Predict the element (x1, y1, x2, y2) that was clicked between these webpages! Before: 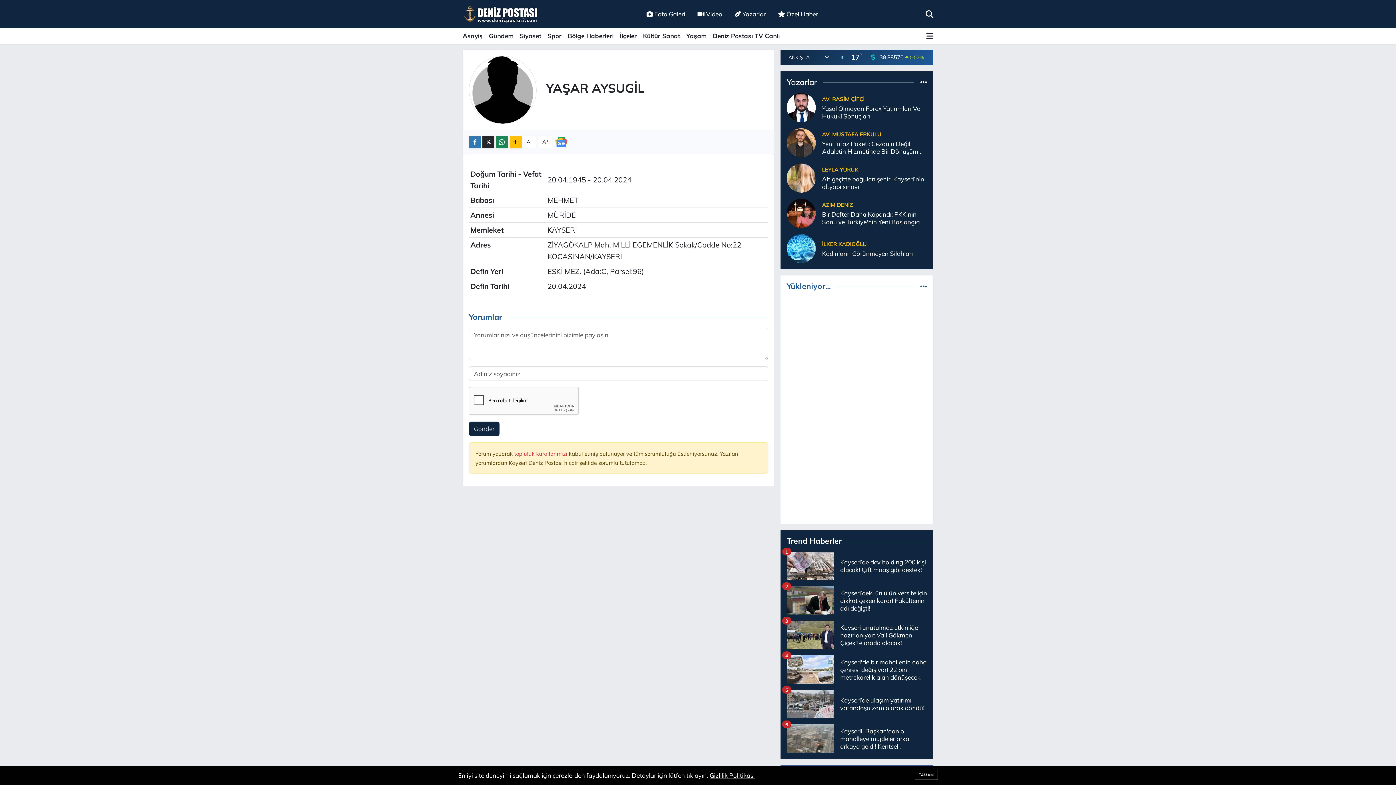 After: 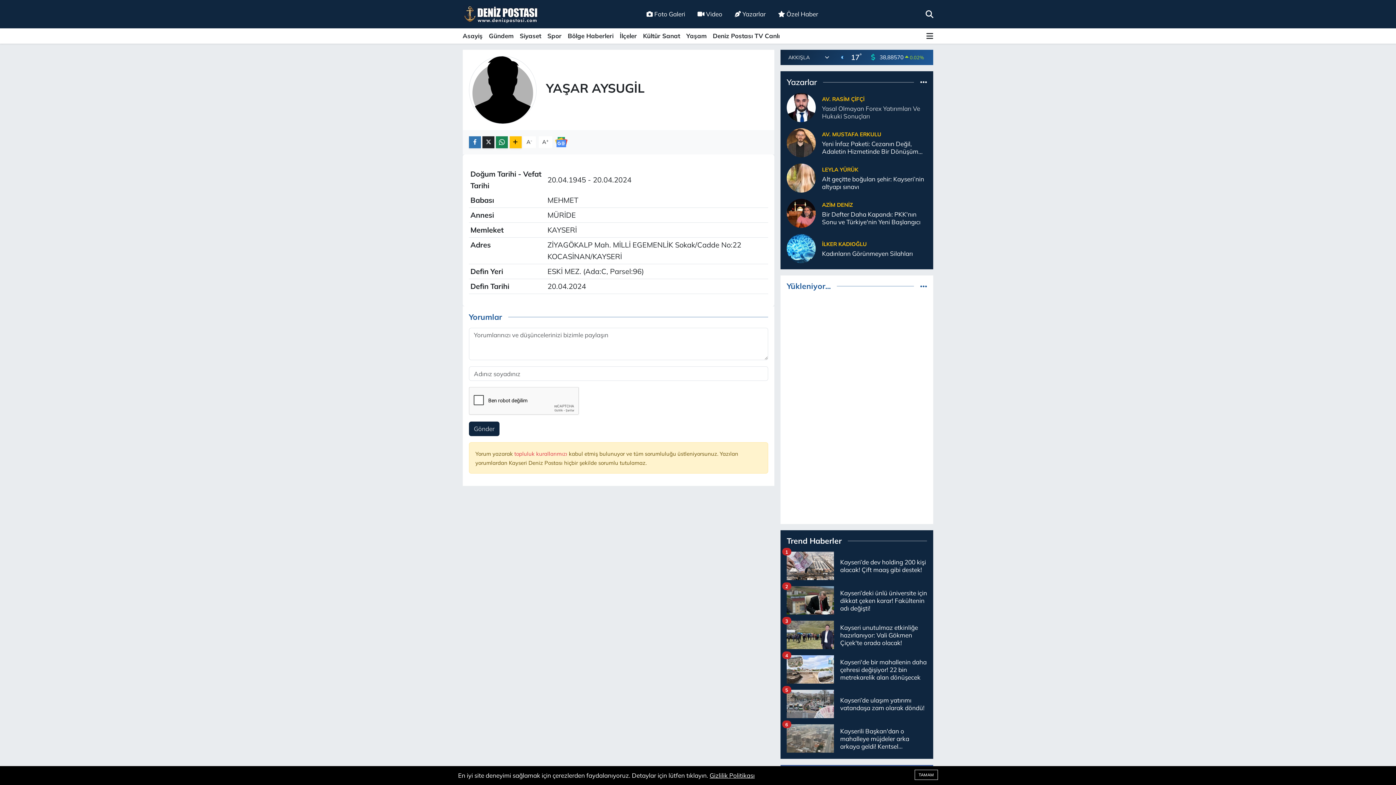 Action: bbox: (822, 104, 927, 120) label: Yasal Olmayan Forex Yatırımları Ve Hukuki Sonuçları